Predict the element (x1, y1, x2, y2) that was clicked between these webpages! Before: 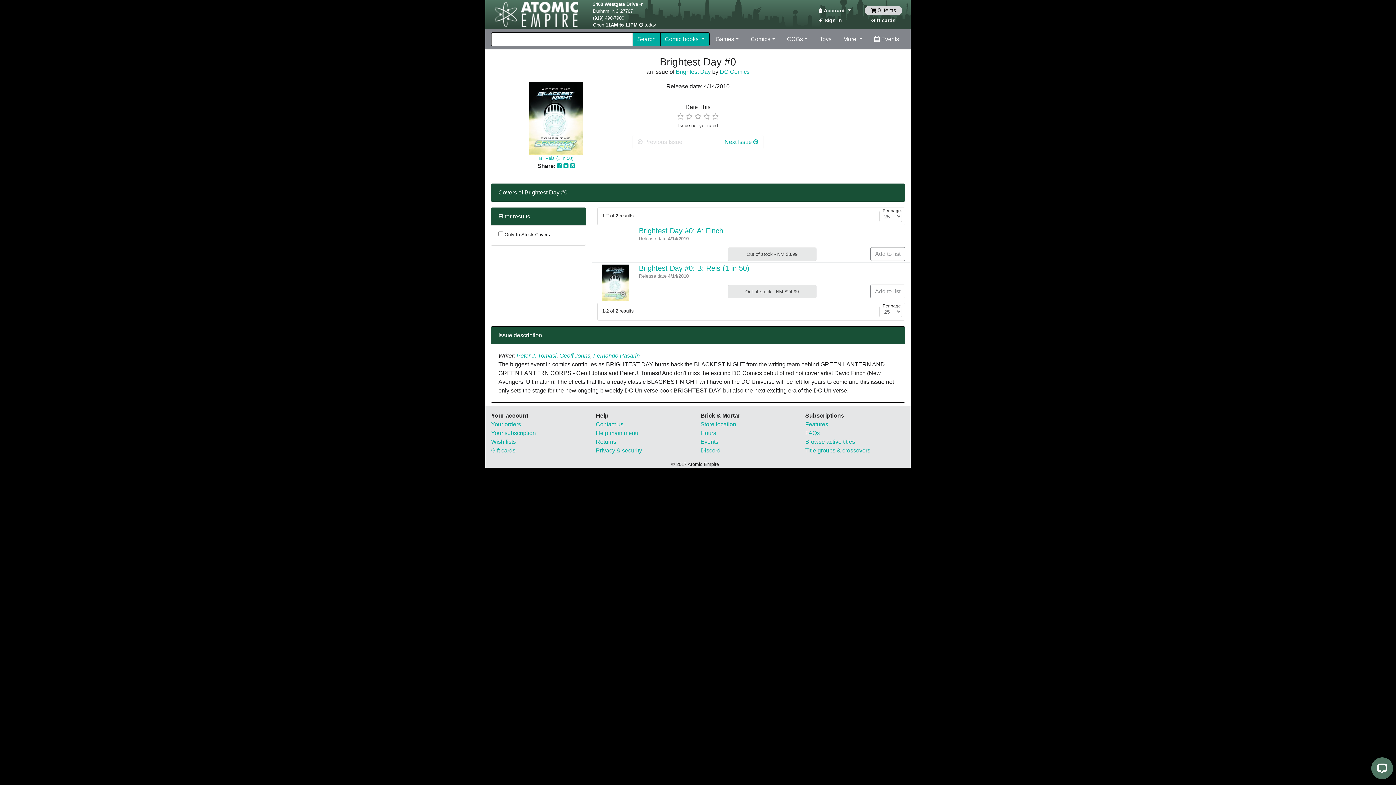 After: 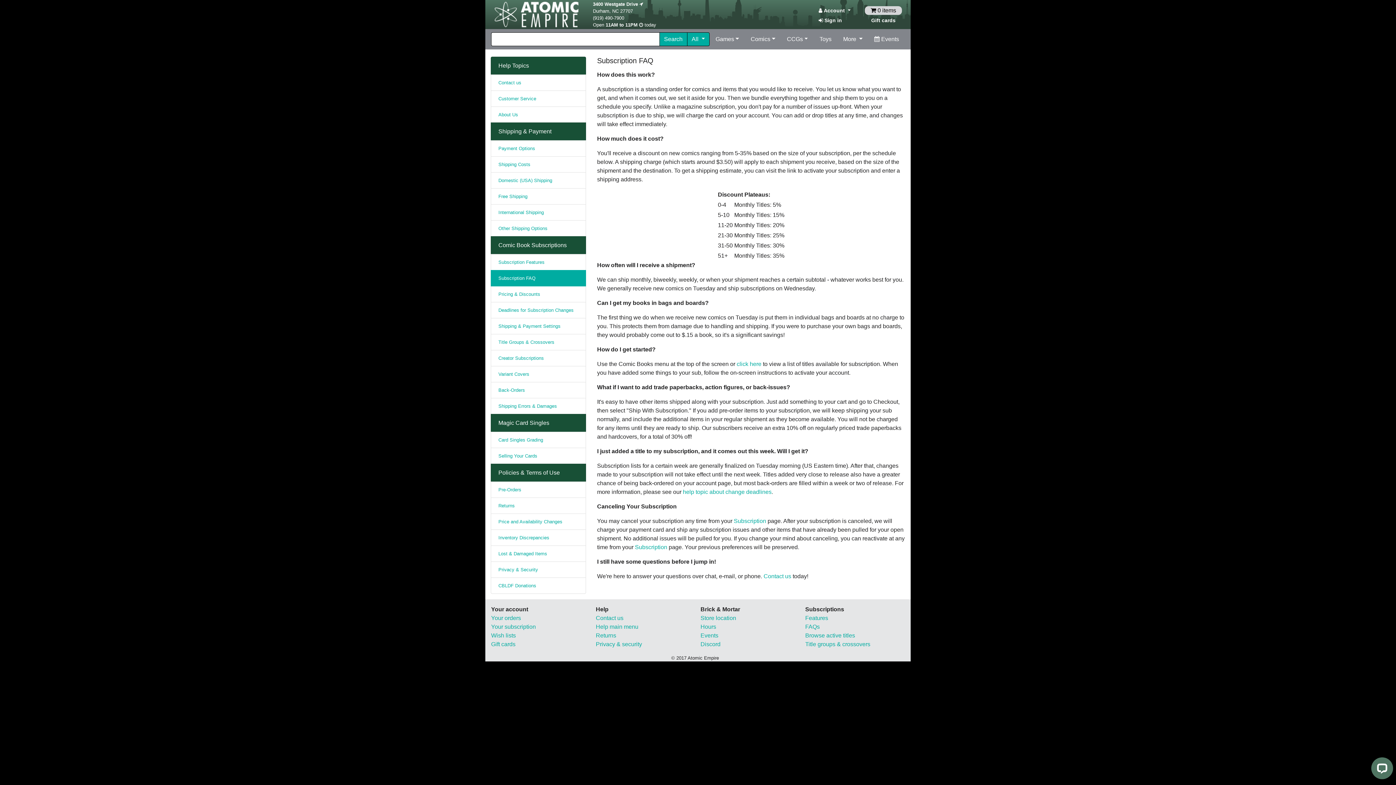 Action: label: FAQs bbox: (805, 430, 820, 436)